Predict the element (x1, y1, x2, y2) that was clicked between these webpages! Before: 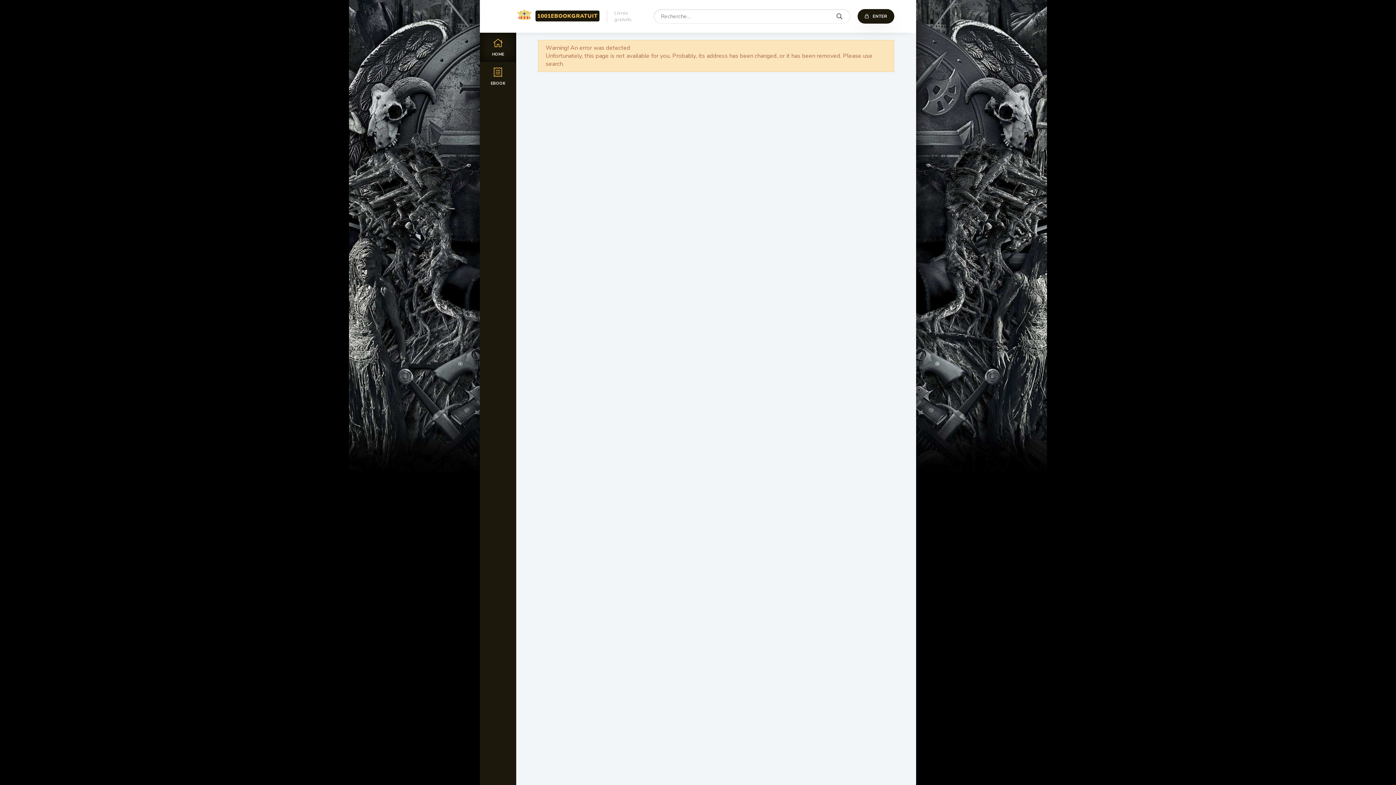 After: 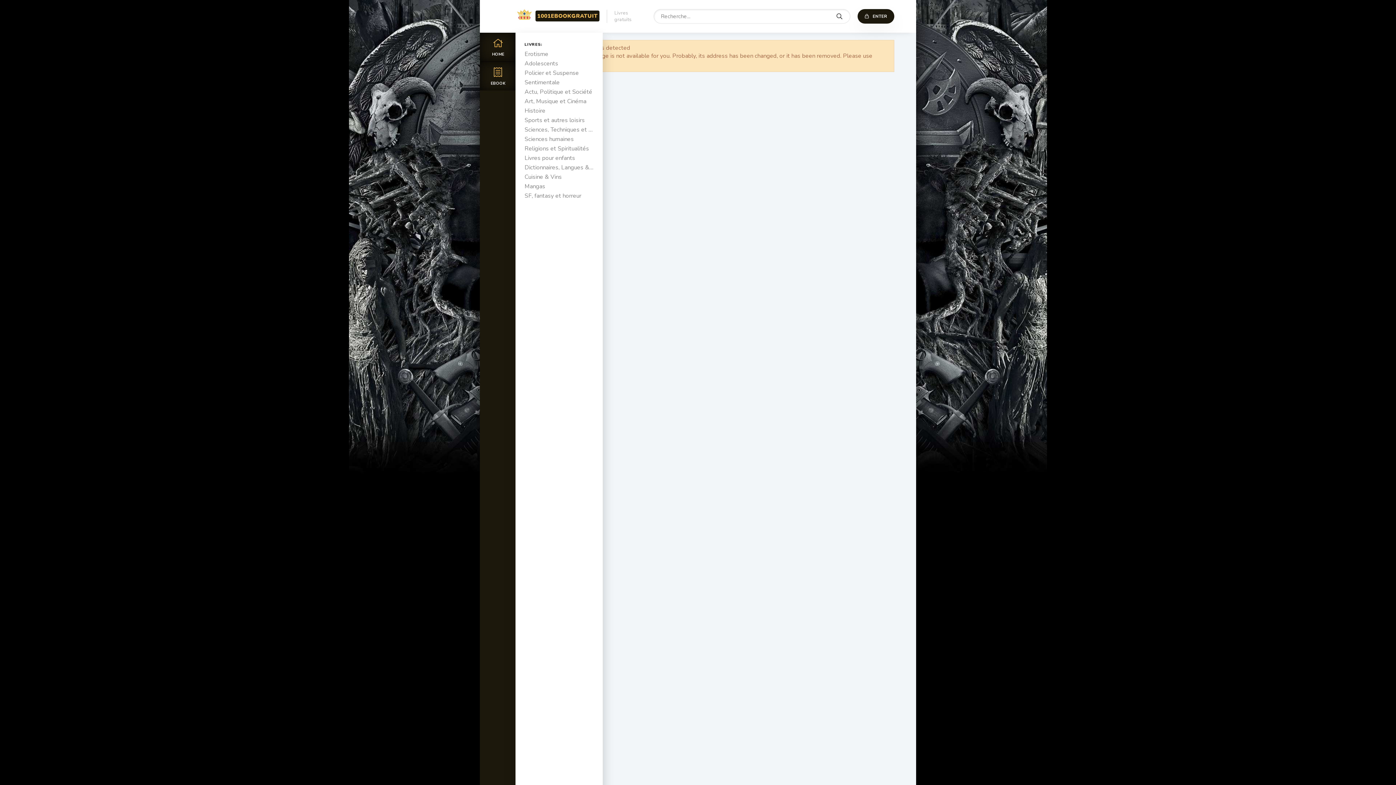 Action: label: EBOOK bbox: (480, 61, 516, 90)